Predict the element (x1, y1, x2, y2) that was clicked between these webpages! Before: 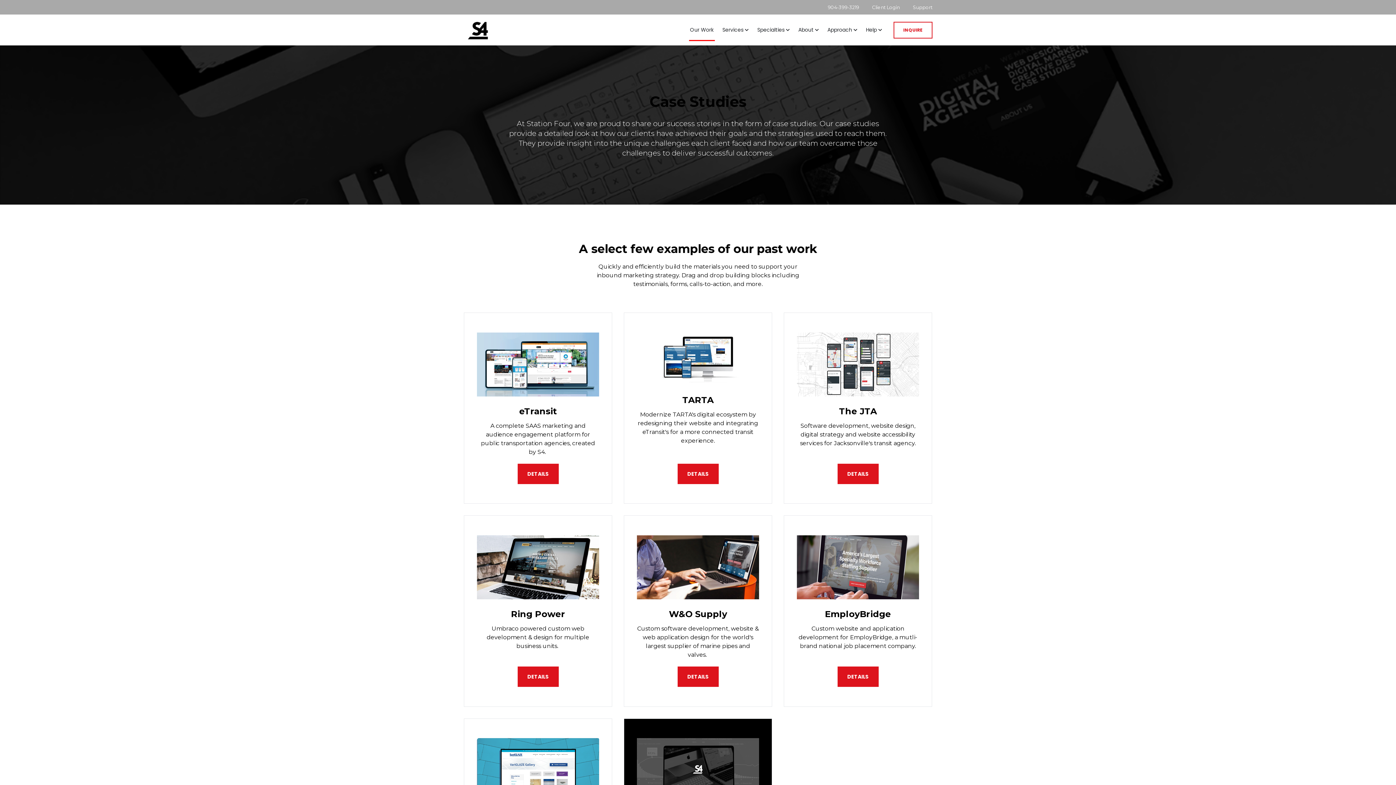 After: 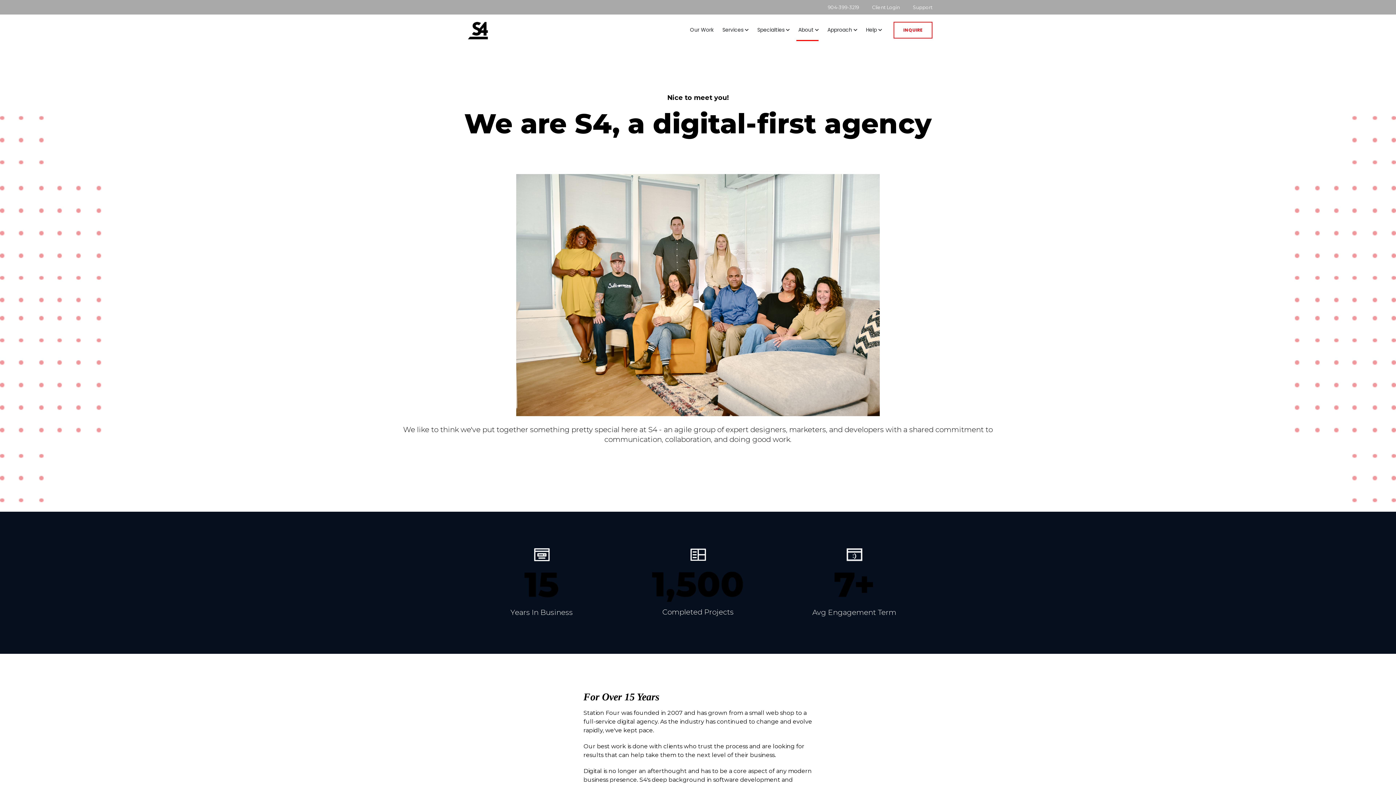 Action: label: About bbox: (794, 14, 823, 45)